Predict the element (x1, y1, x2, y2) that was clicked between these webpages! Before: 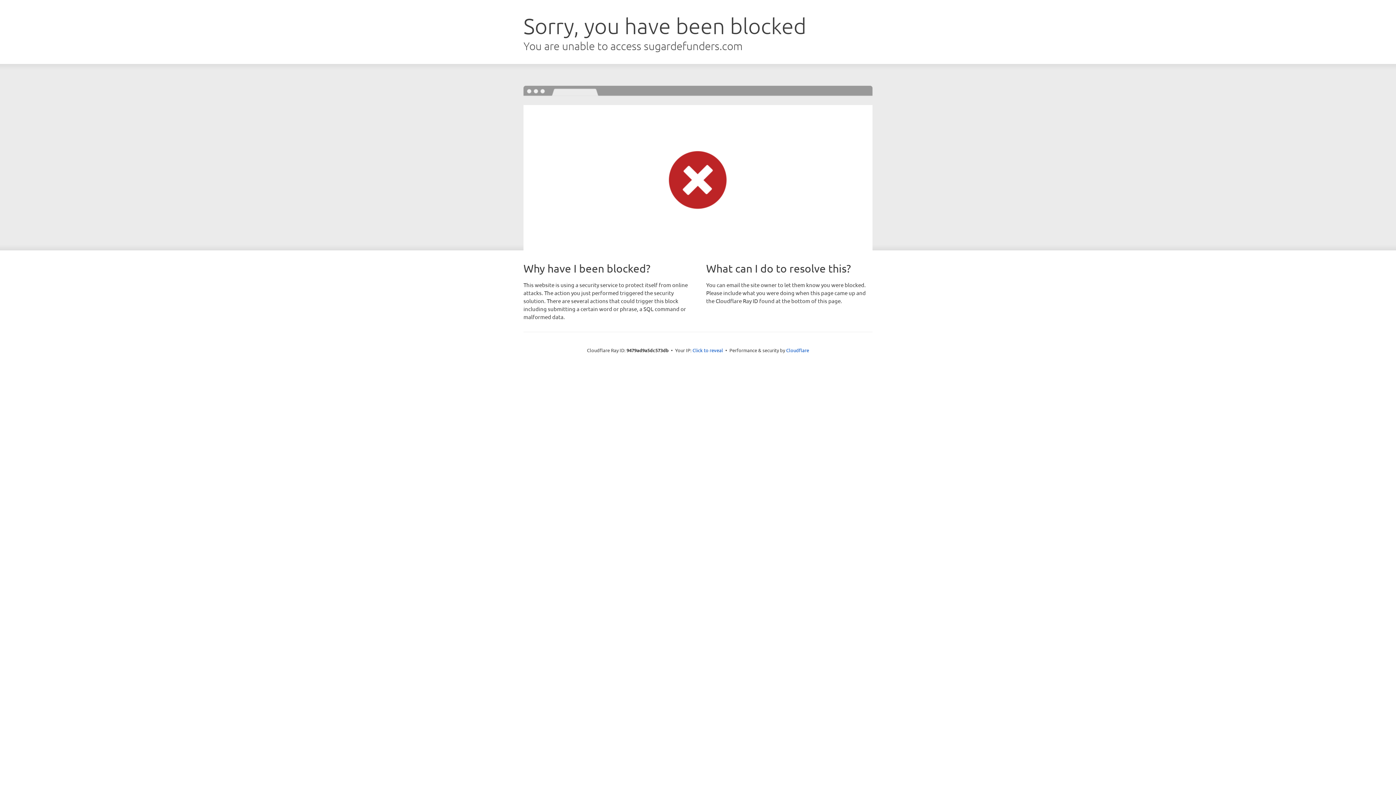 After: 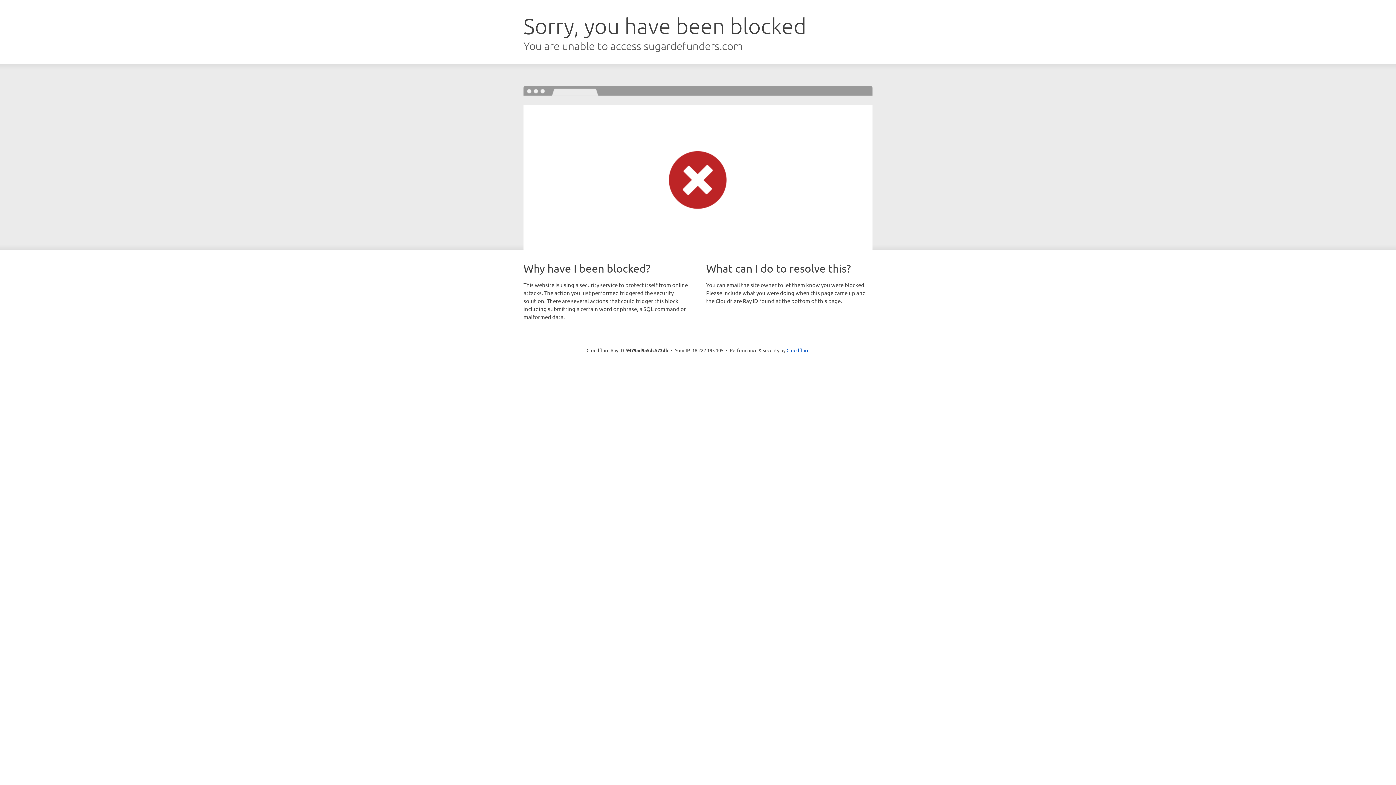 Action: label: Click to reveal bbox: (692, 346, 723, 353)